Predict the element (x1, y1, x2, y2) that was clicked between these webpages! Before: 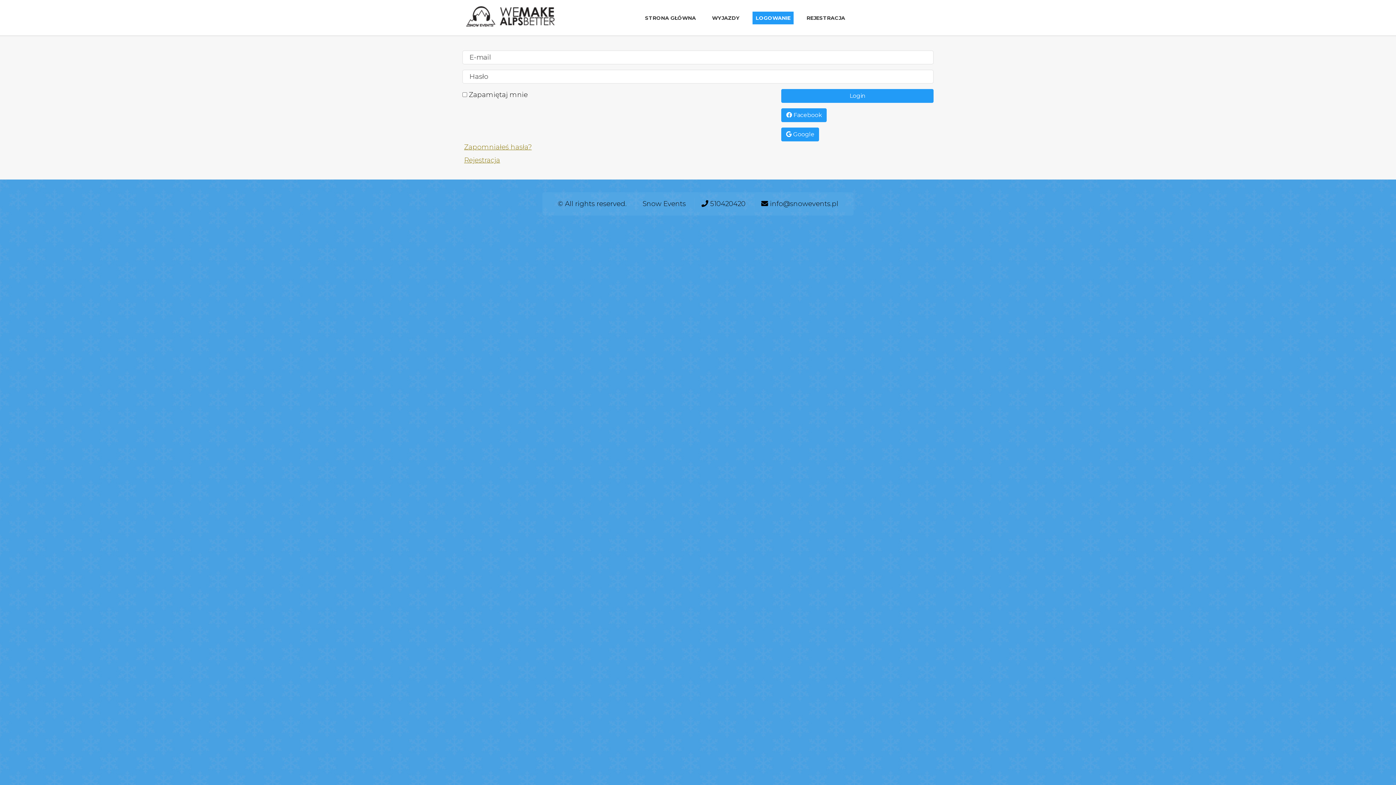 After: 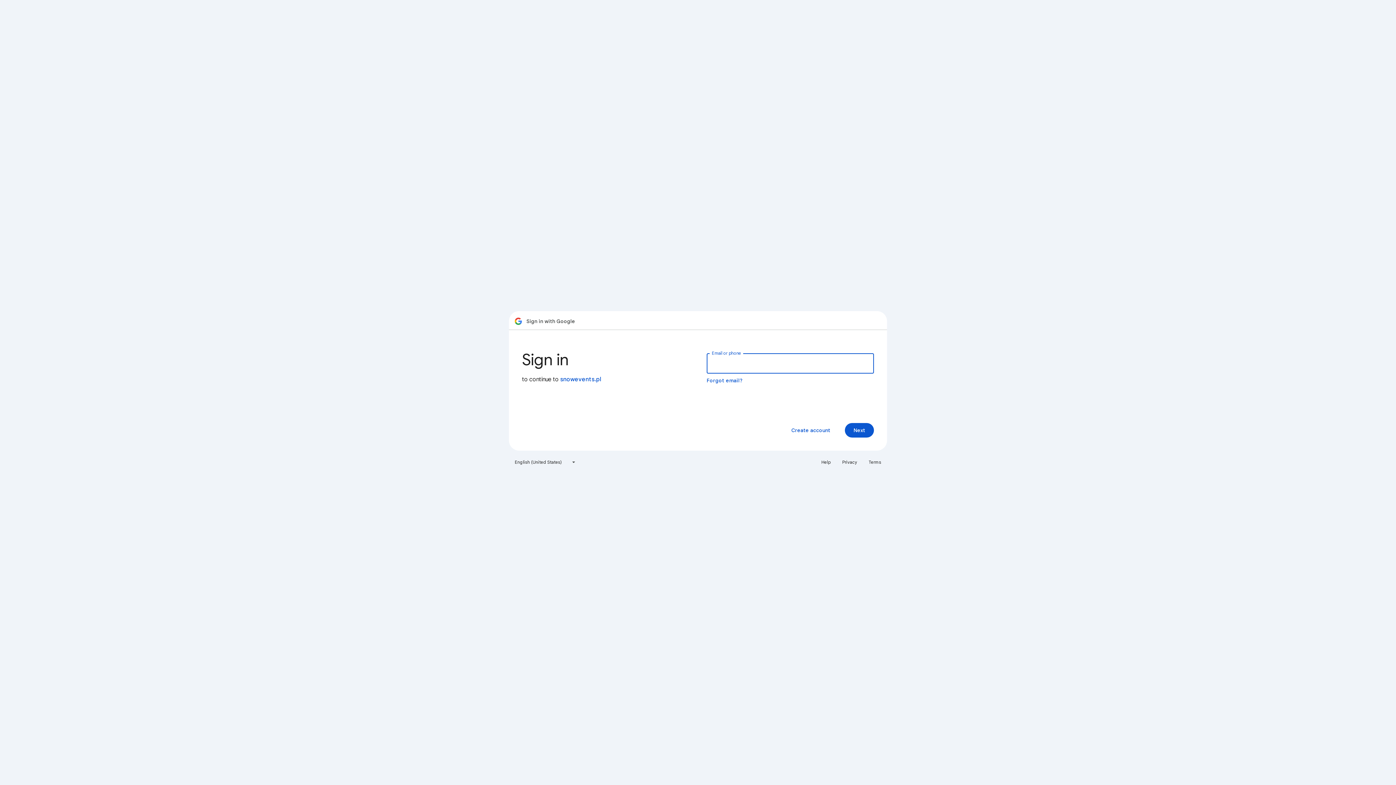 Action: label:  Google bbox: (781, 127, 819, 141)